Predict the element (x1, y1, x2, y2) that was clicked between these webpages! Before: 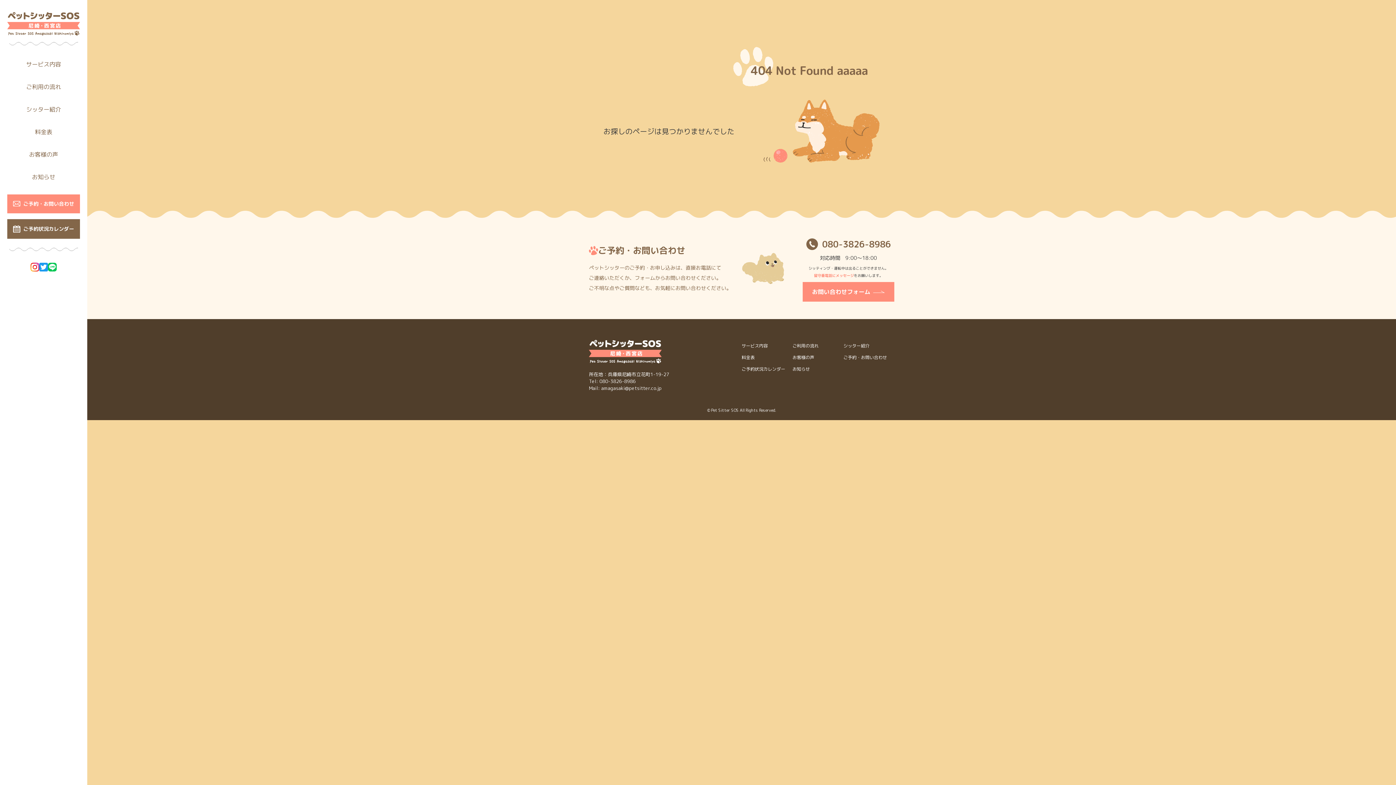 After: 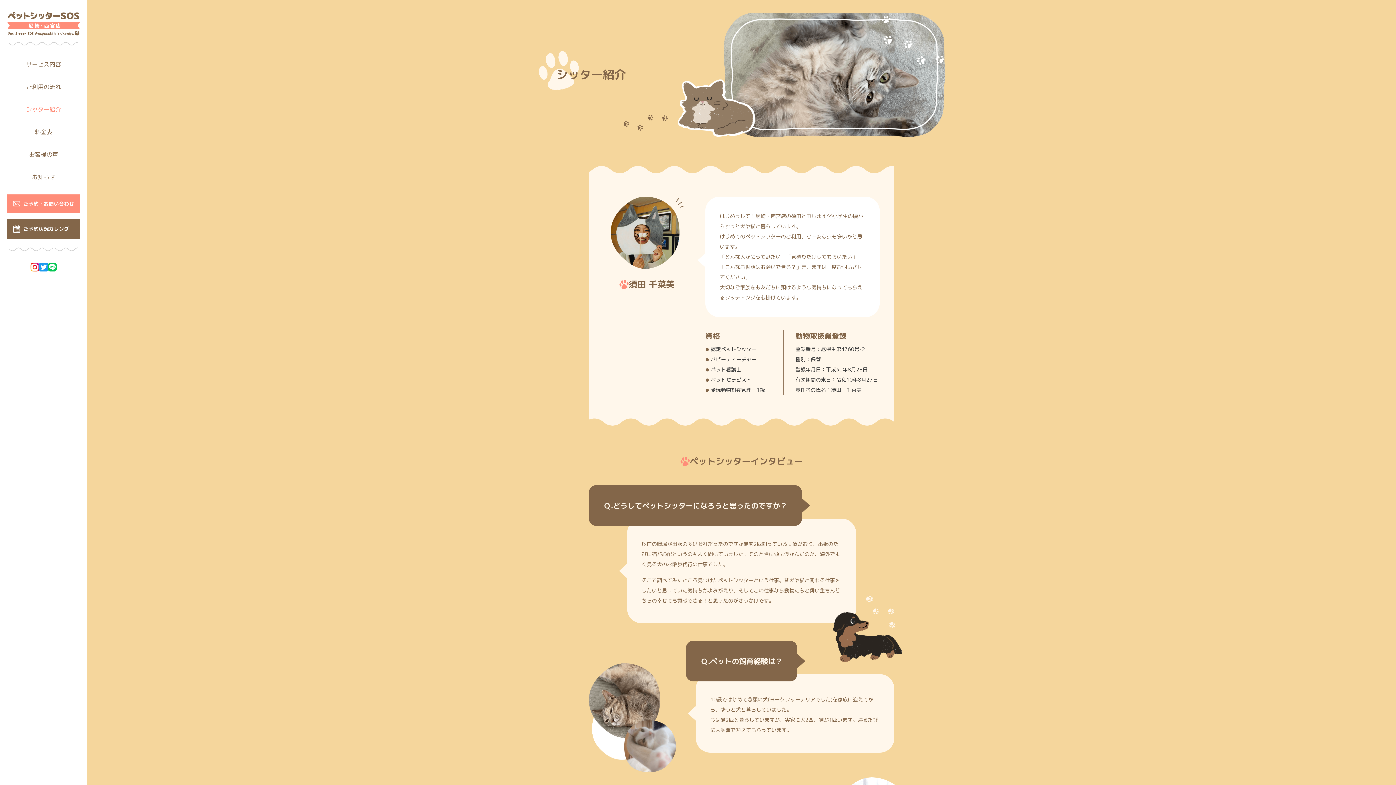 Action: bbox: (26, 105, 61, 113) label: シッター紹介